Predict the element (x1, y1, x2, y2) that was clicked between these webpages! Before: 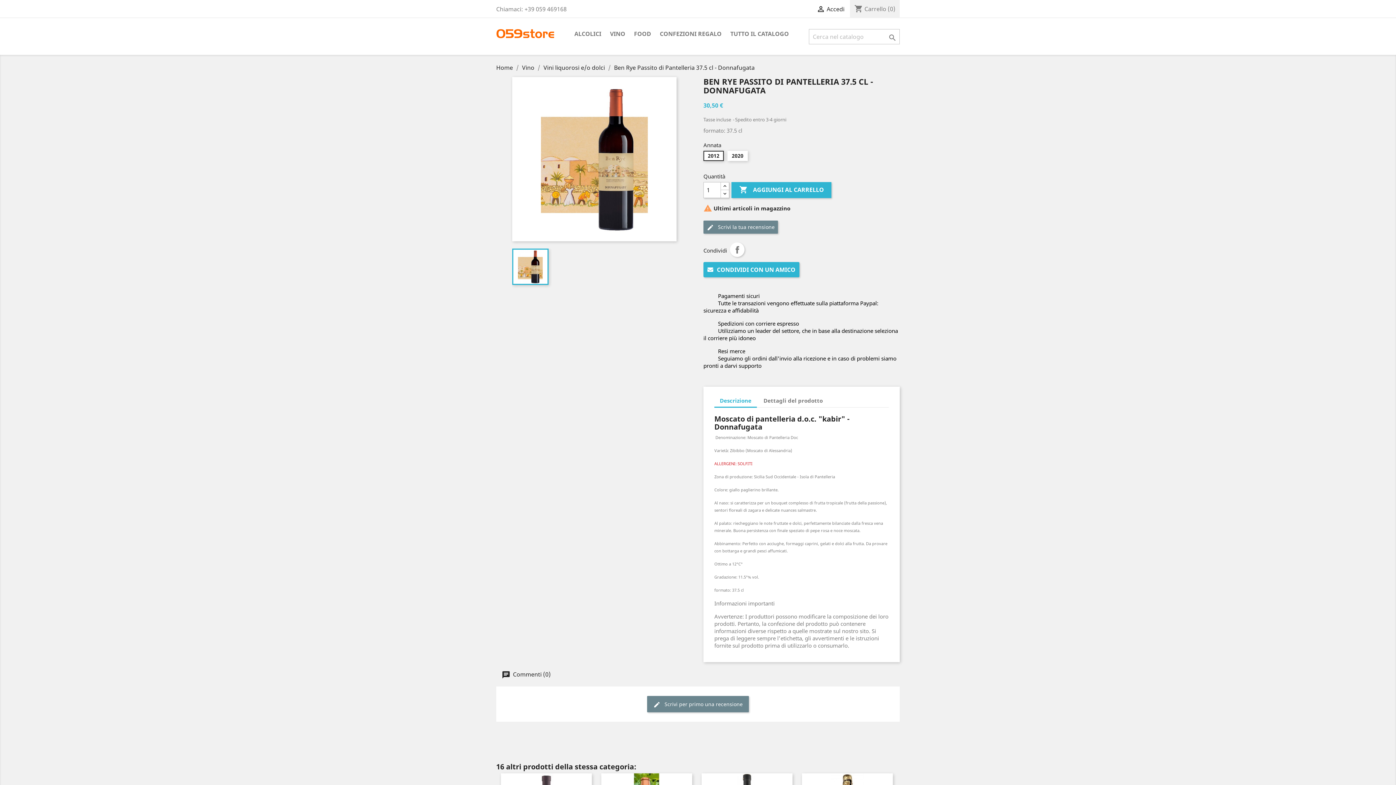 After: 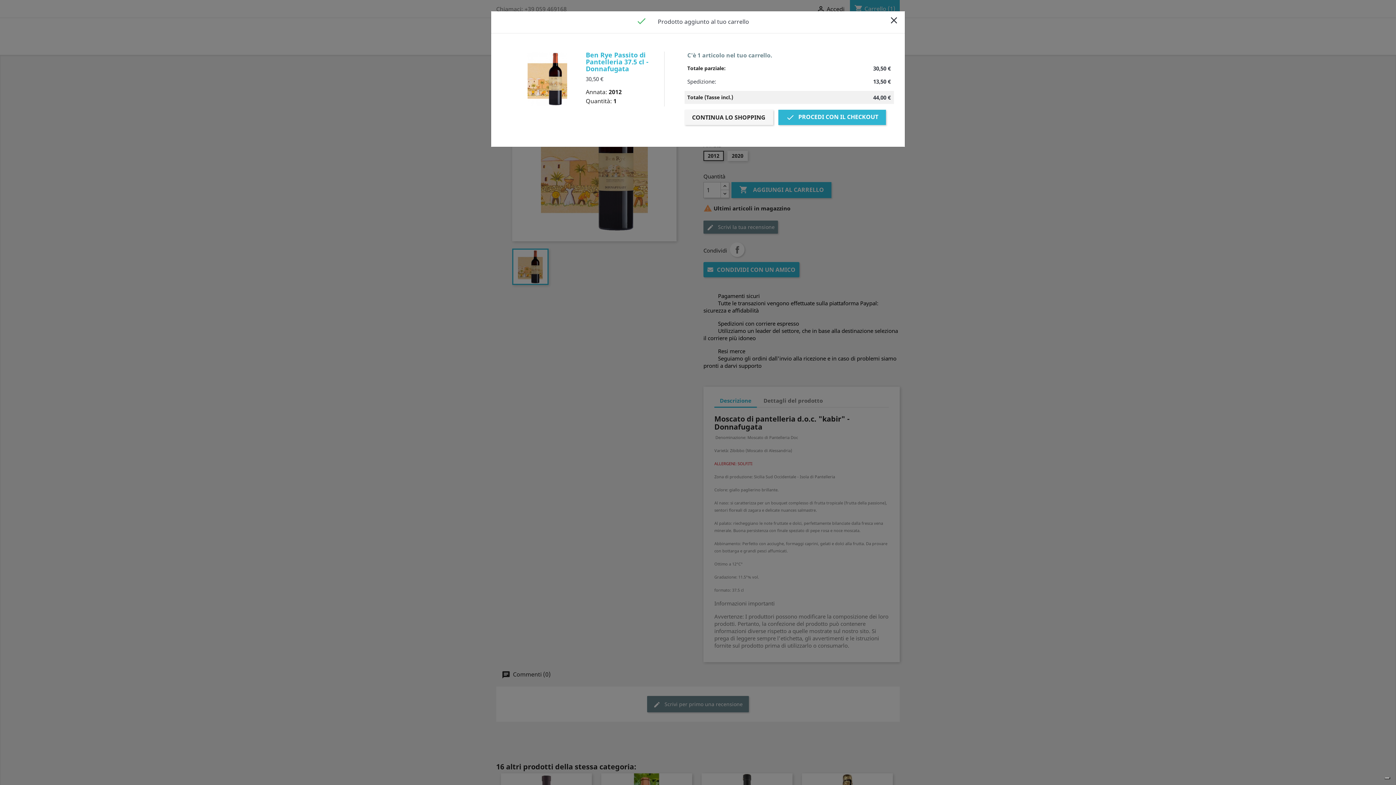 Action: label:  AGGIUNGI AL CARRELLO bbox: (731, 182, 831, 198)